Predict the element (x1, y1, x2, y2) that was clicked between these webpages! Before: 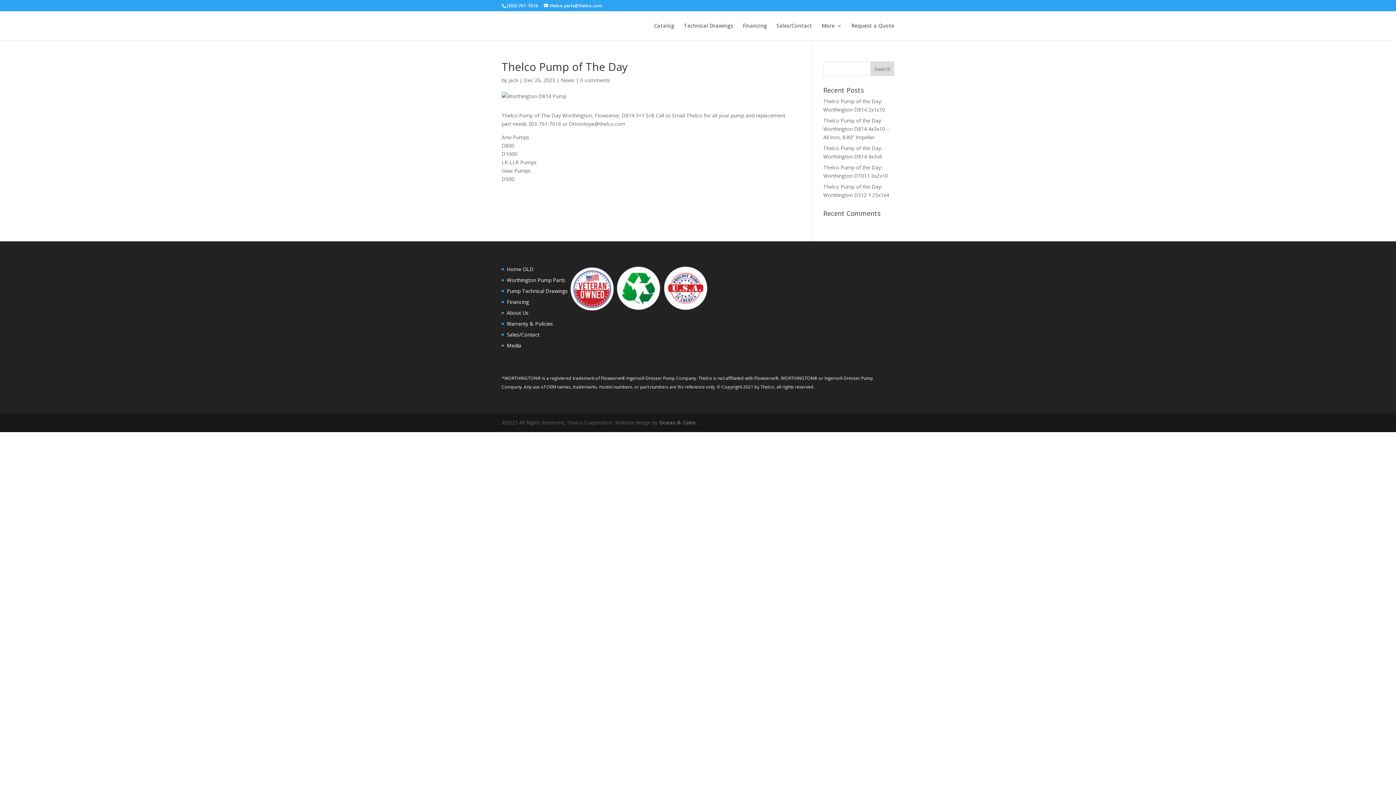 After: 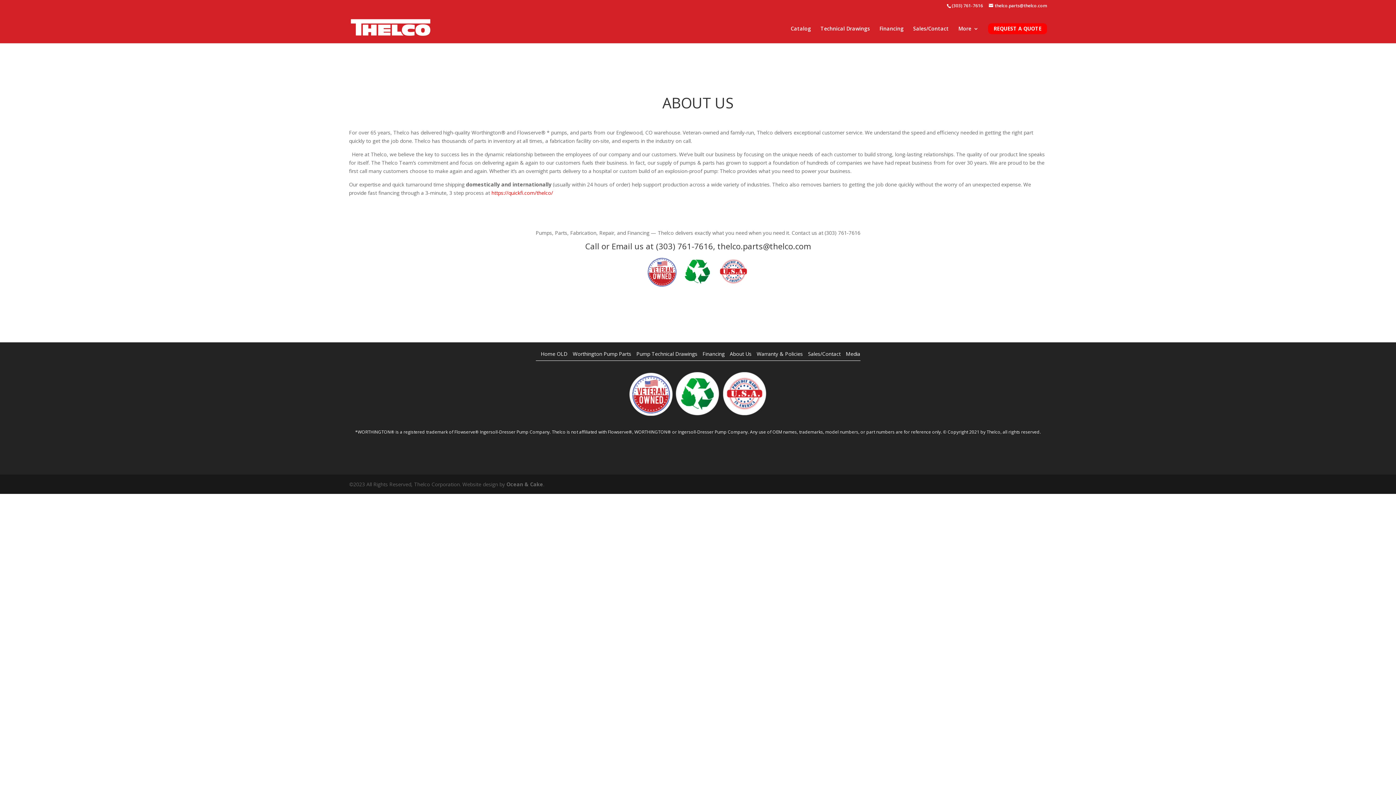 Action: label: About Us bbox: (506, 309, 528, 316)